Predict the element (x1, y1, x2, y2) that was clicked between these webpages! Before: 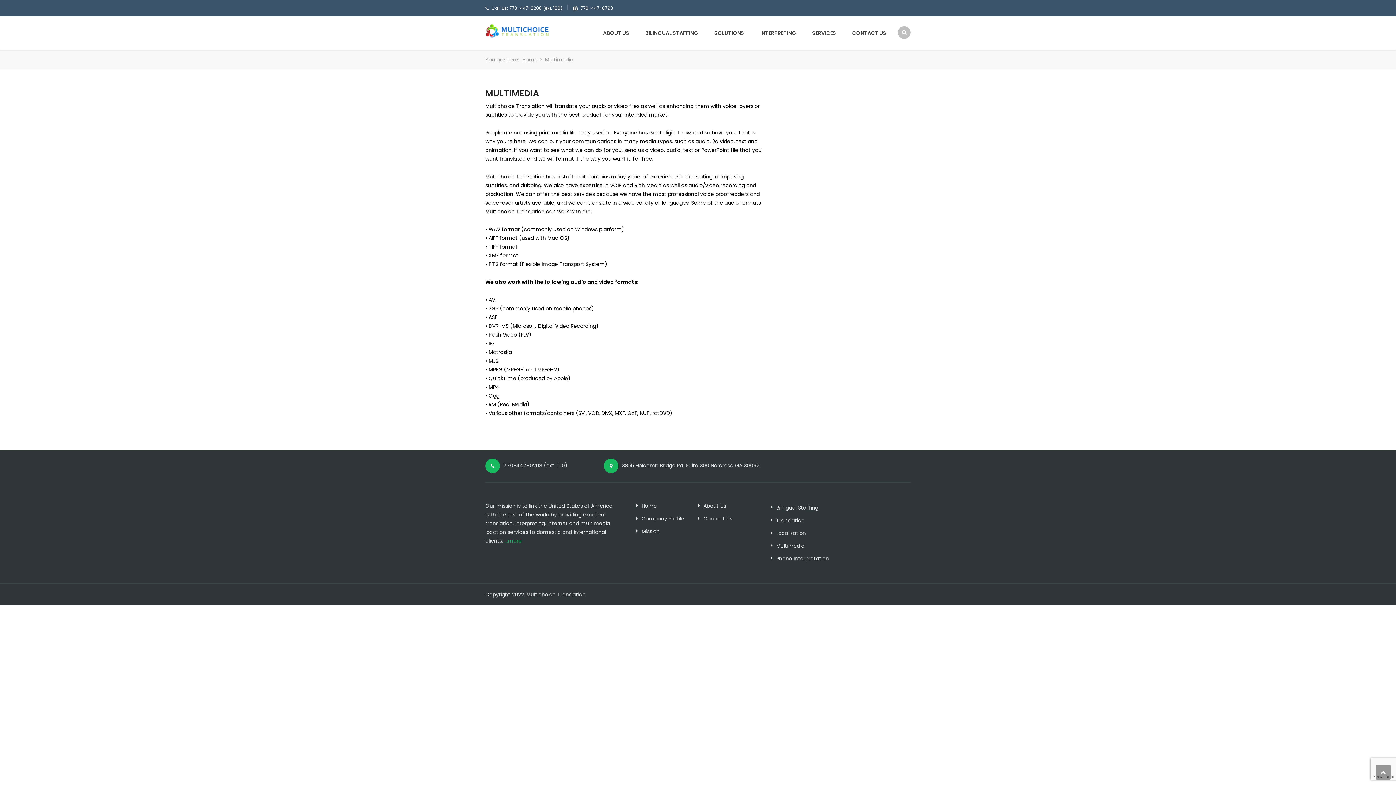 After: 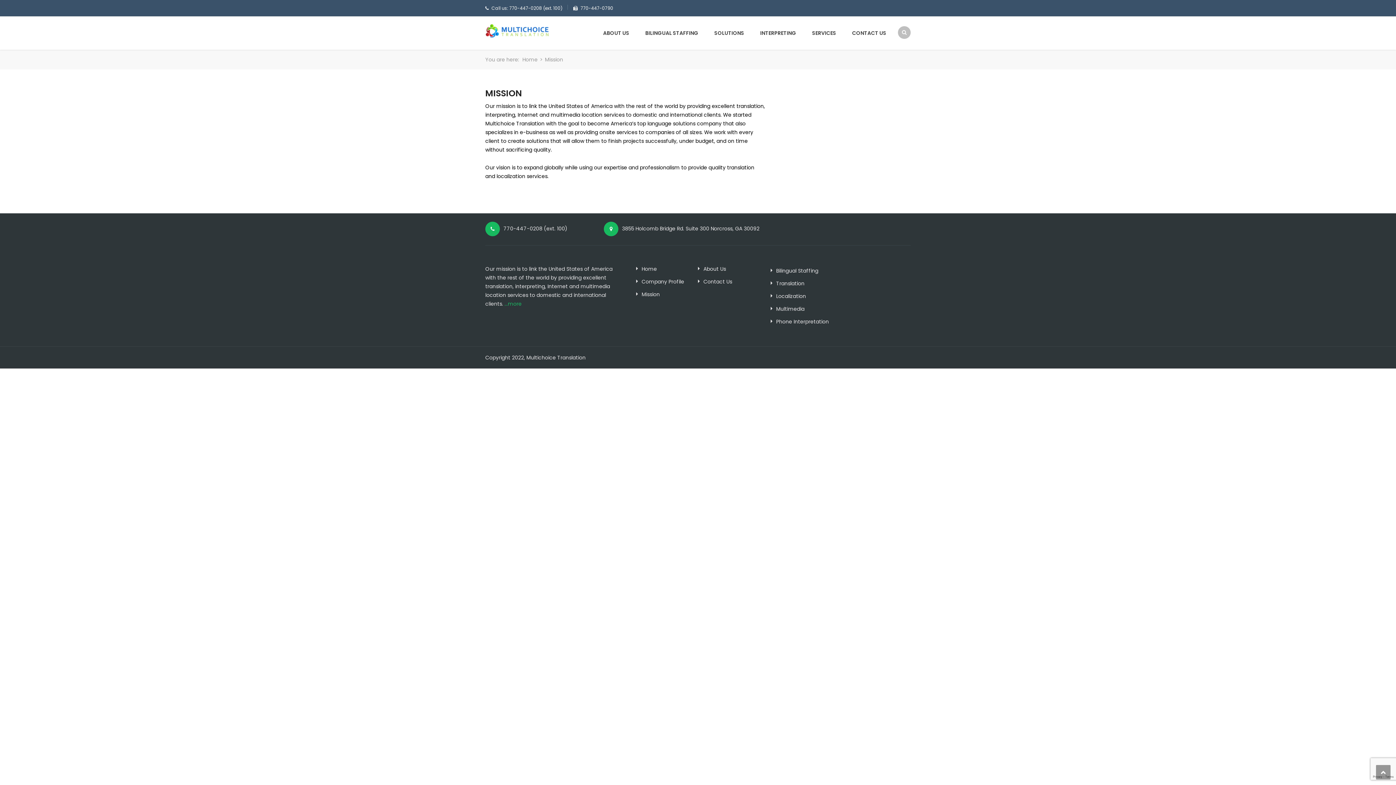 Action: bbox: (641, 528, 660, 535) label: Mission